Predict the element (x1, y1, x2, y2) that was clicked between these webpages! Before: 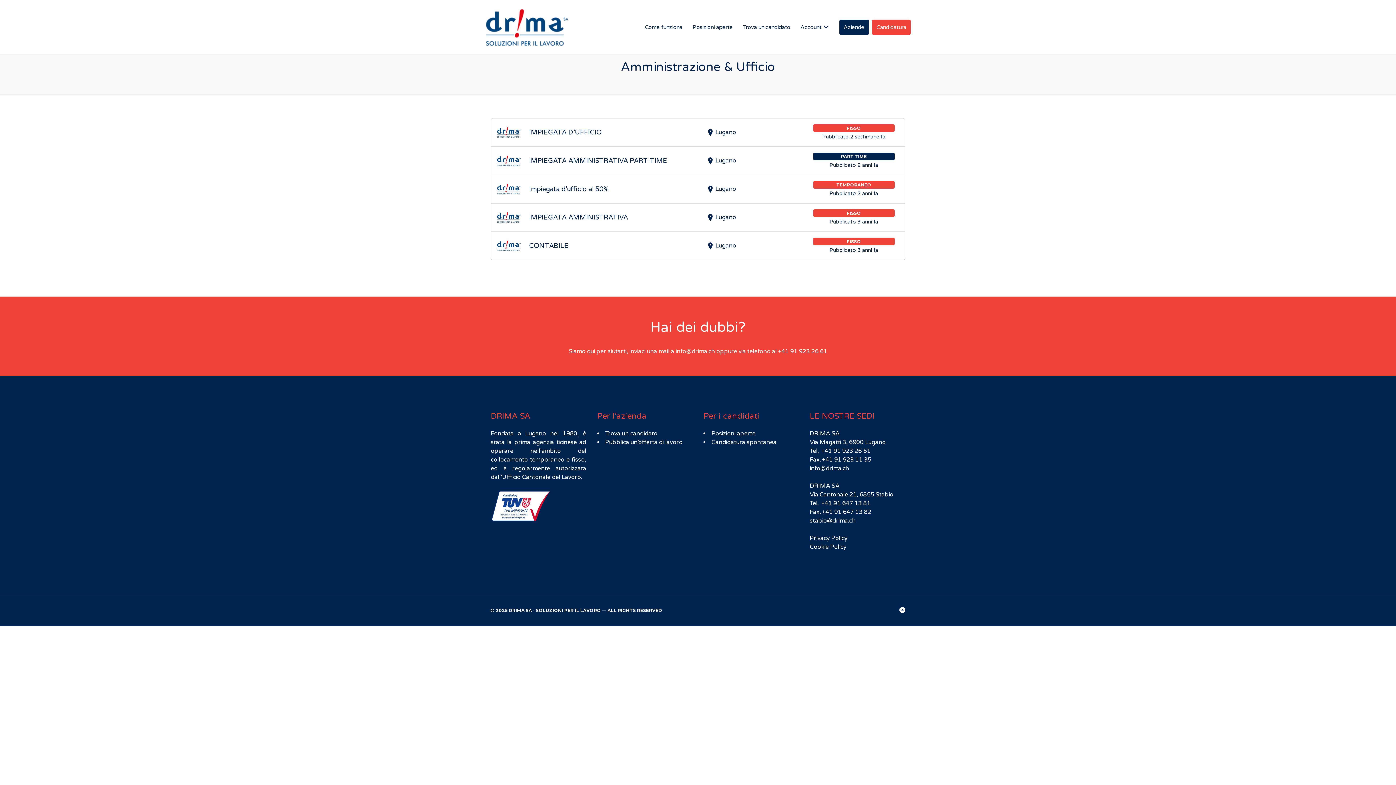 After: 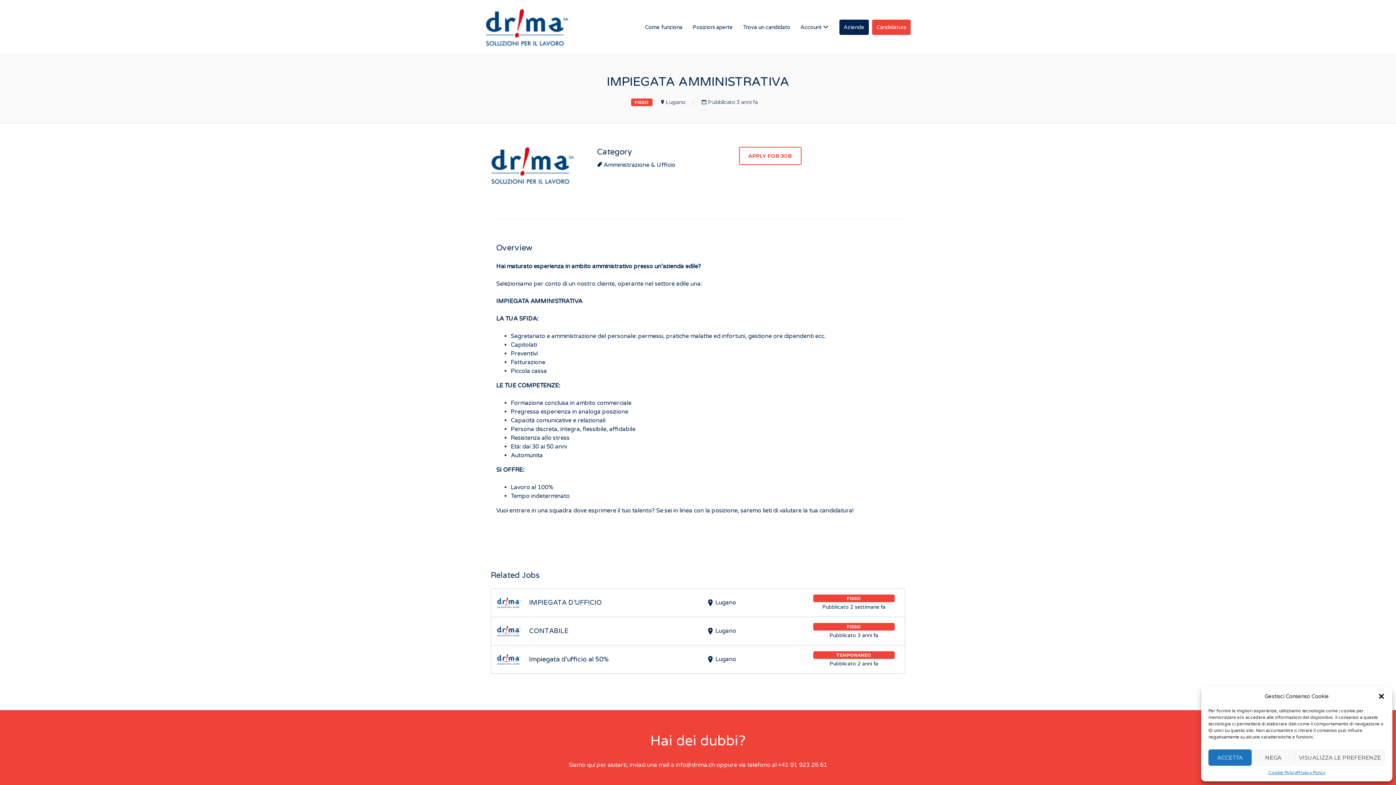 Action: bbox: (491, 203, 905, 231)